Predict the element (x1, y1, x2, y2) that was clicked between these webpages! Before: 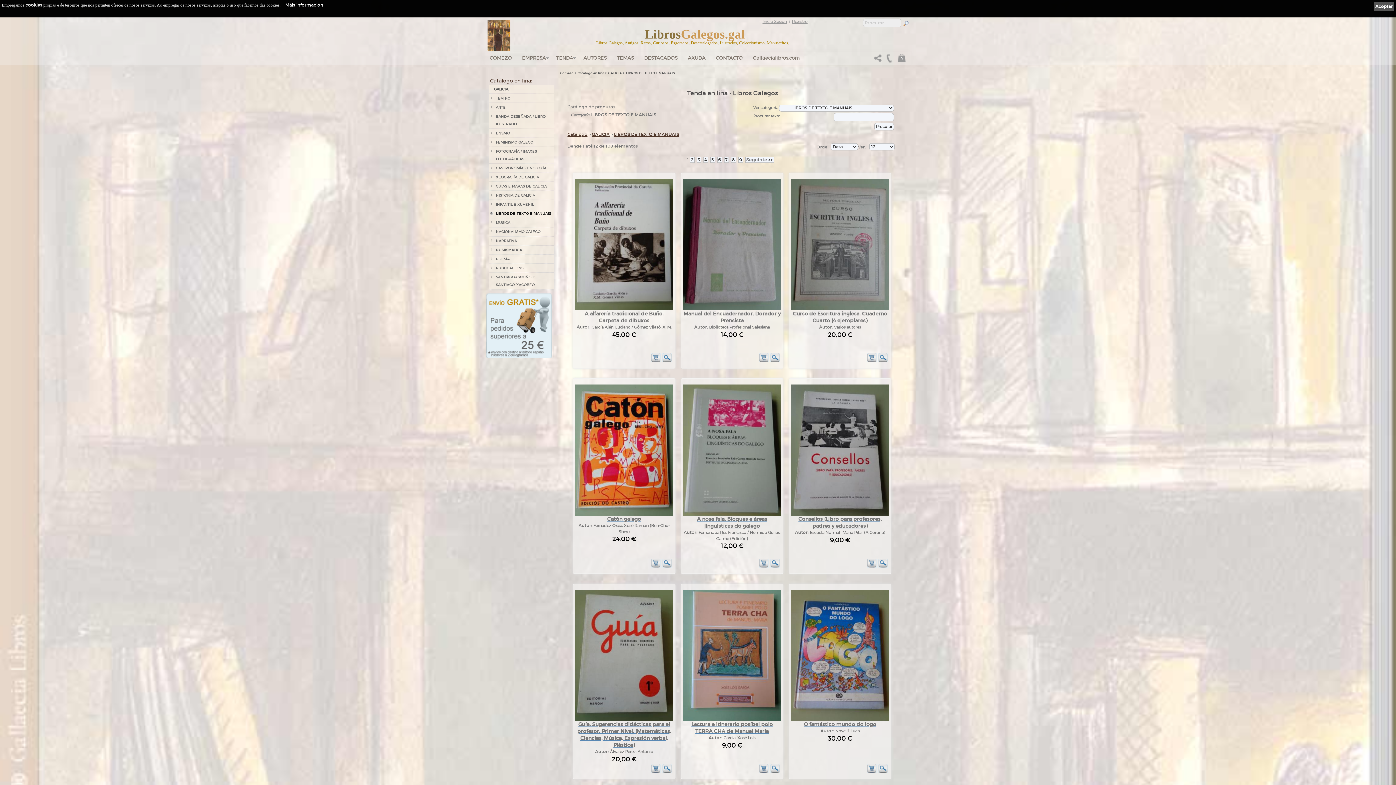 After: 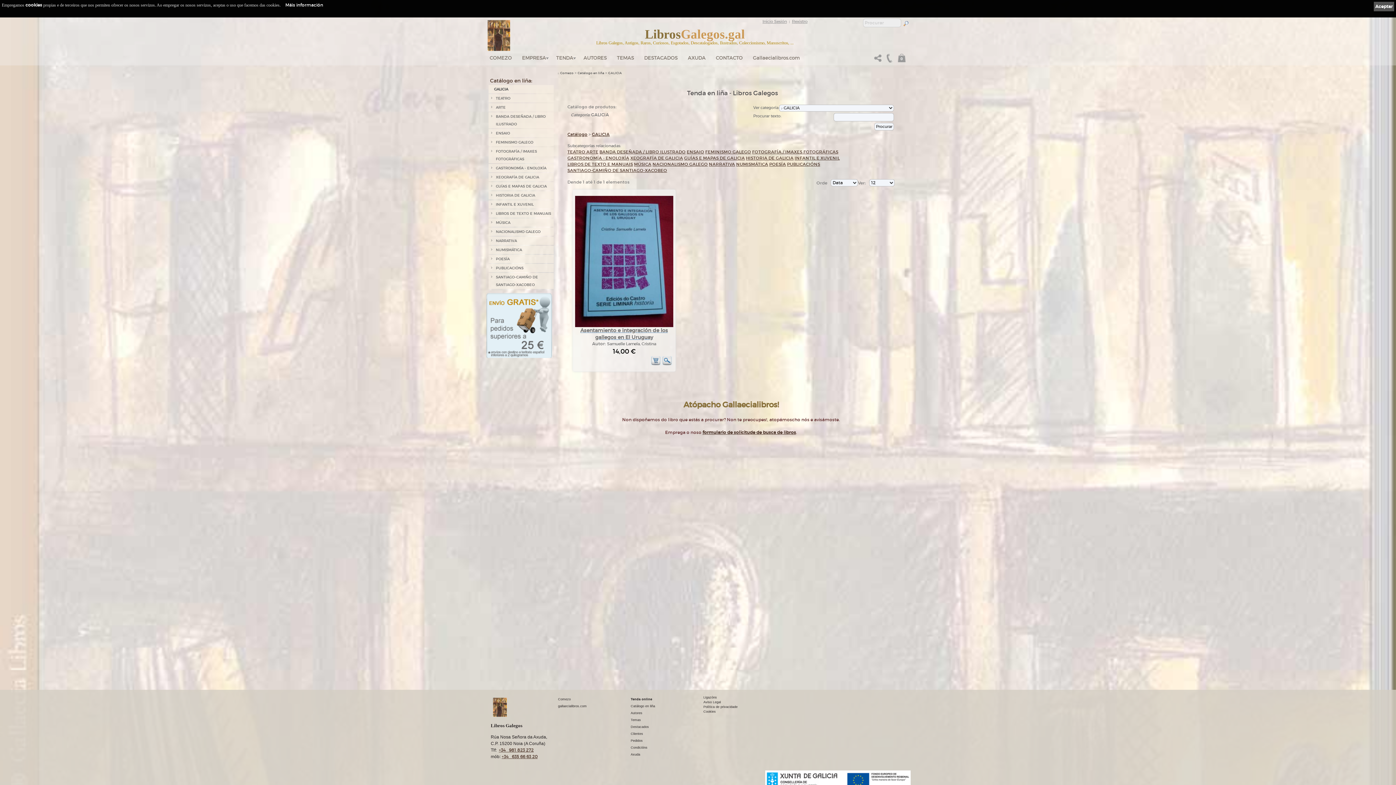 Action: label: Catálogo en liña: bbox: (490, 77, 532, 84)